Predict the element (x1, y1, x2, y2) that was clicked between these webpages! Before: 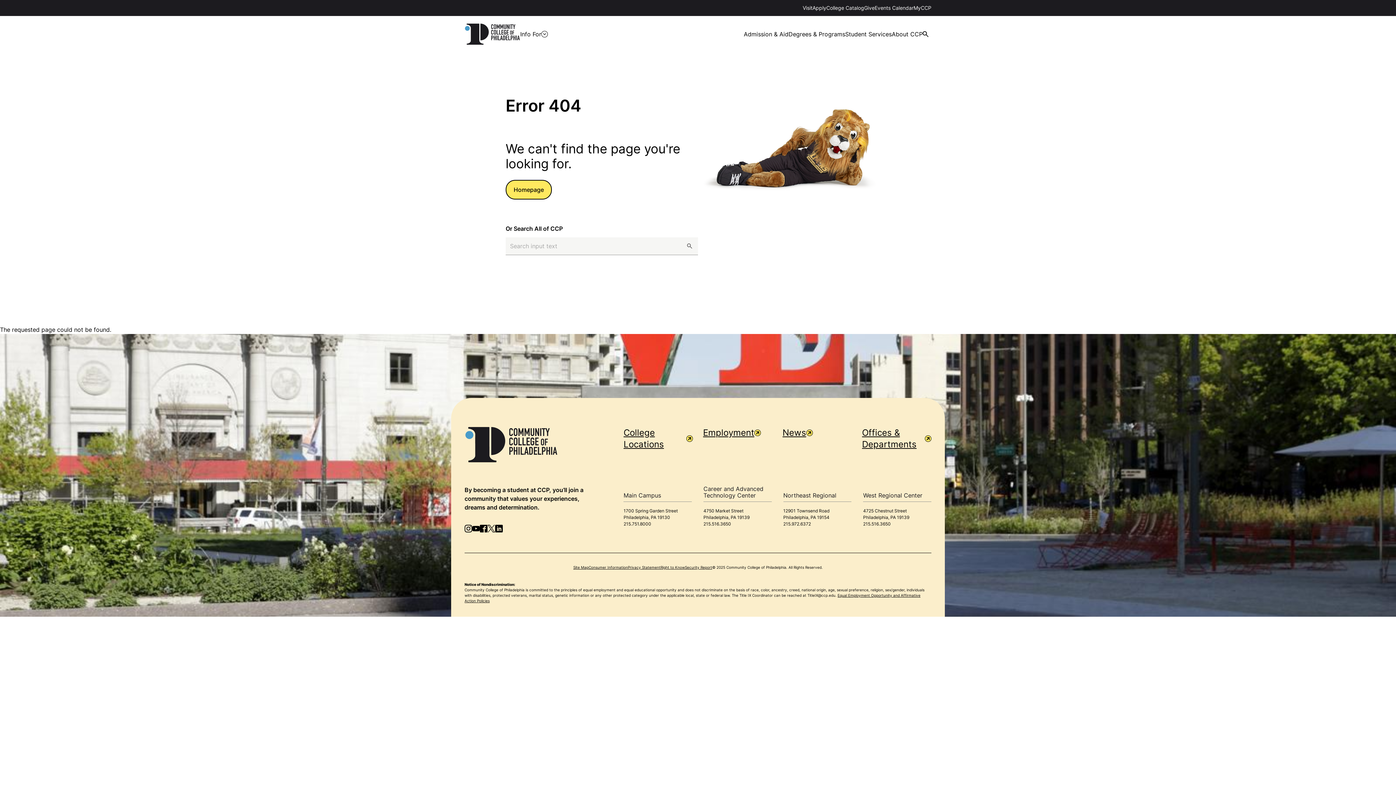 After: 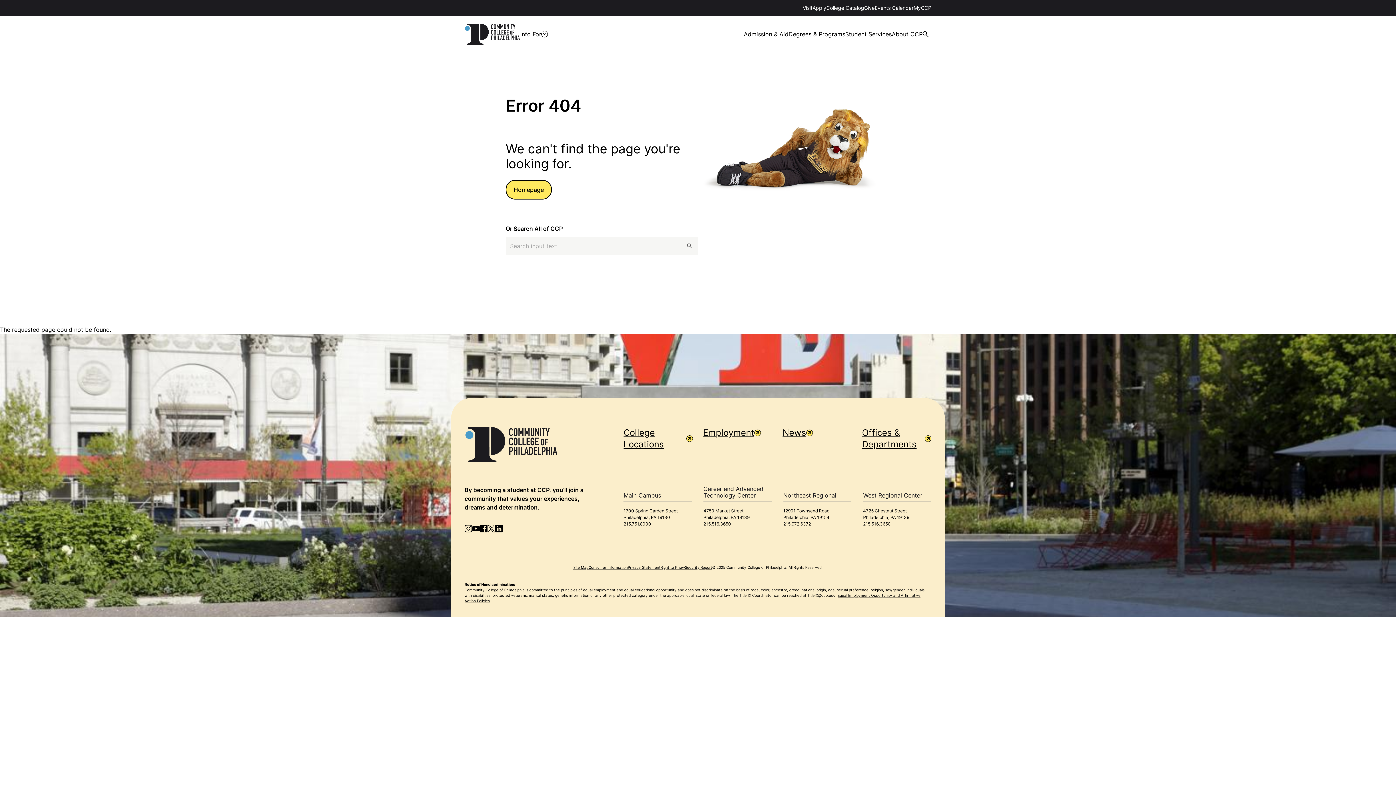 Action: bbox: (464, 525, 472, 532) label: Instagram